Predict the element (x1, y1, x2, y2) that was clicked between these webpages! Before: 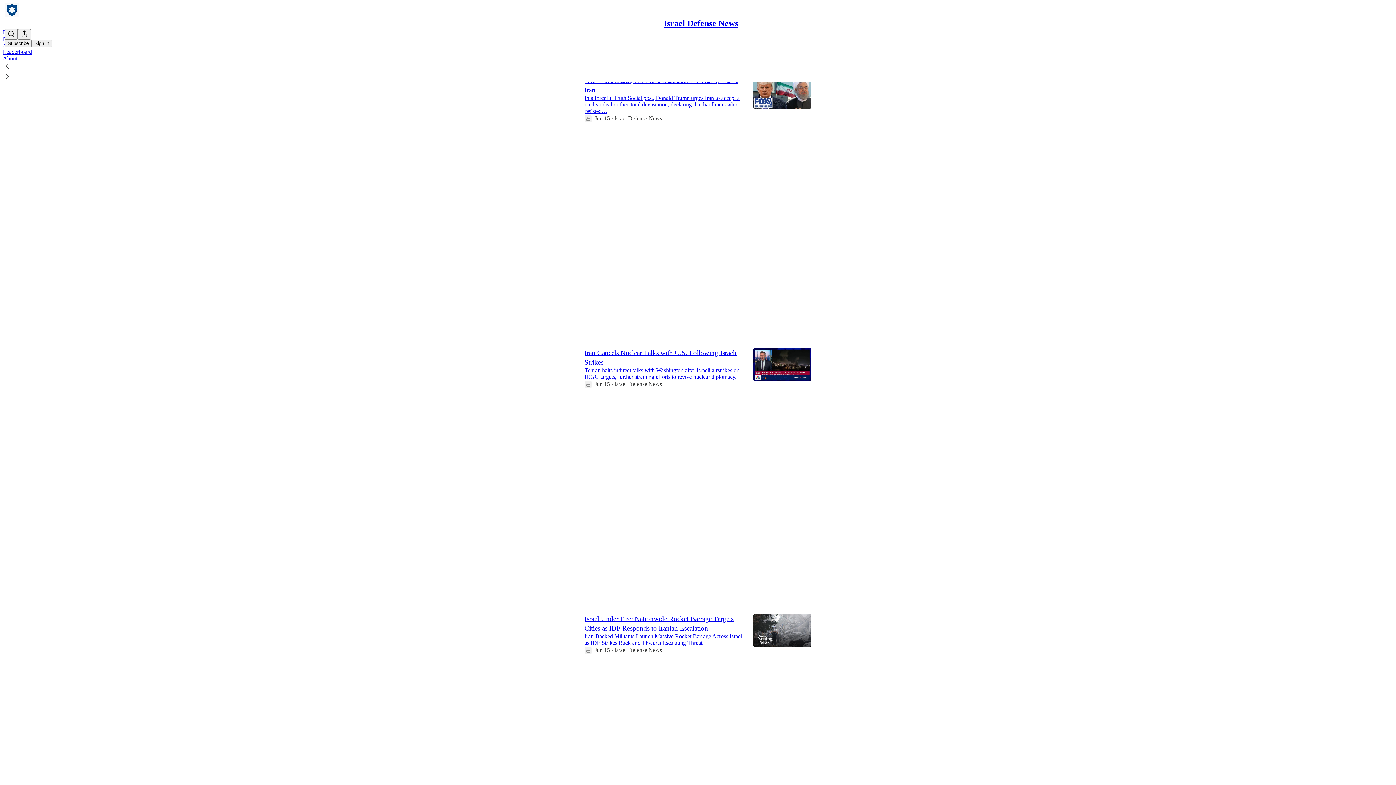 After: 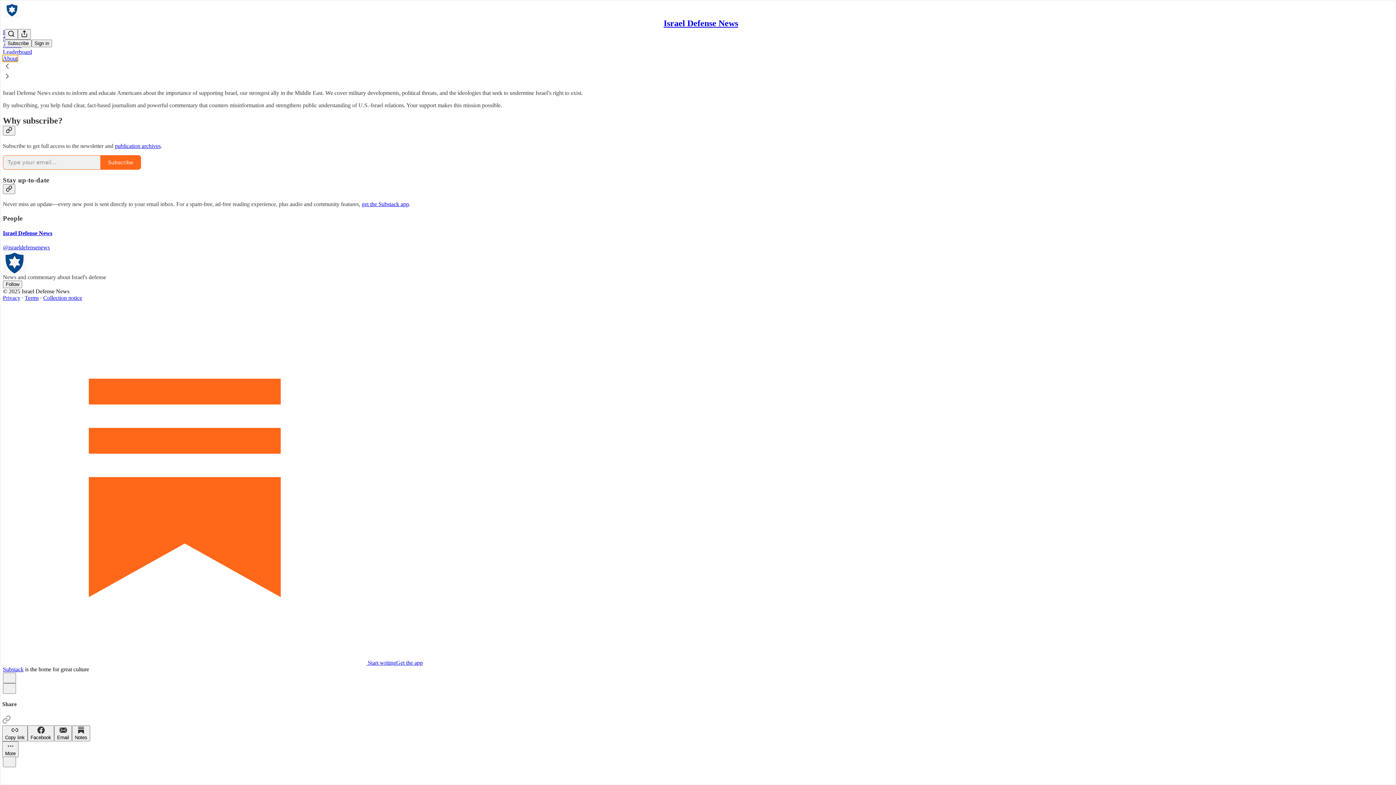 Action: bbox: (2, 55, 17, 61) label: About